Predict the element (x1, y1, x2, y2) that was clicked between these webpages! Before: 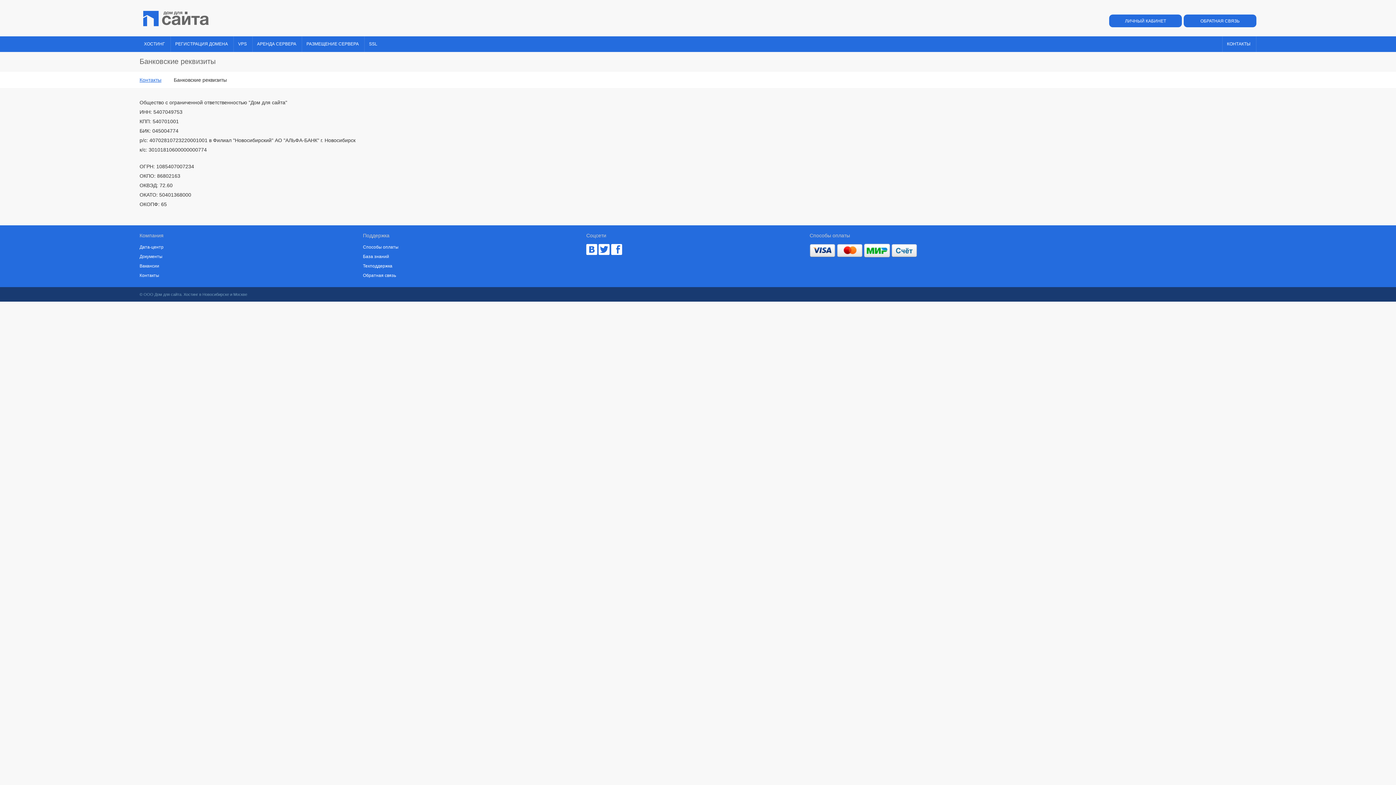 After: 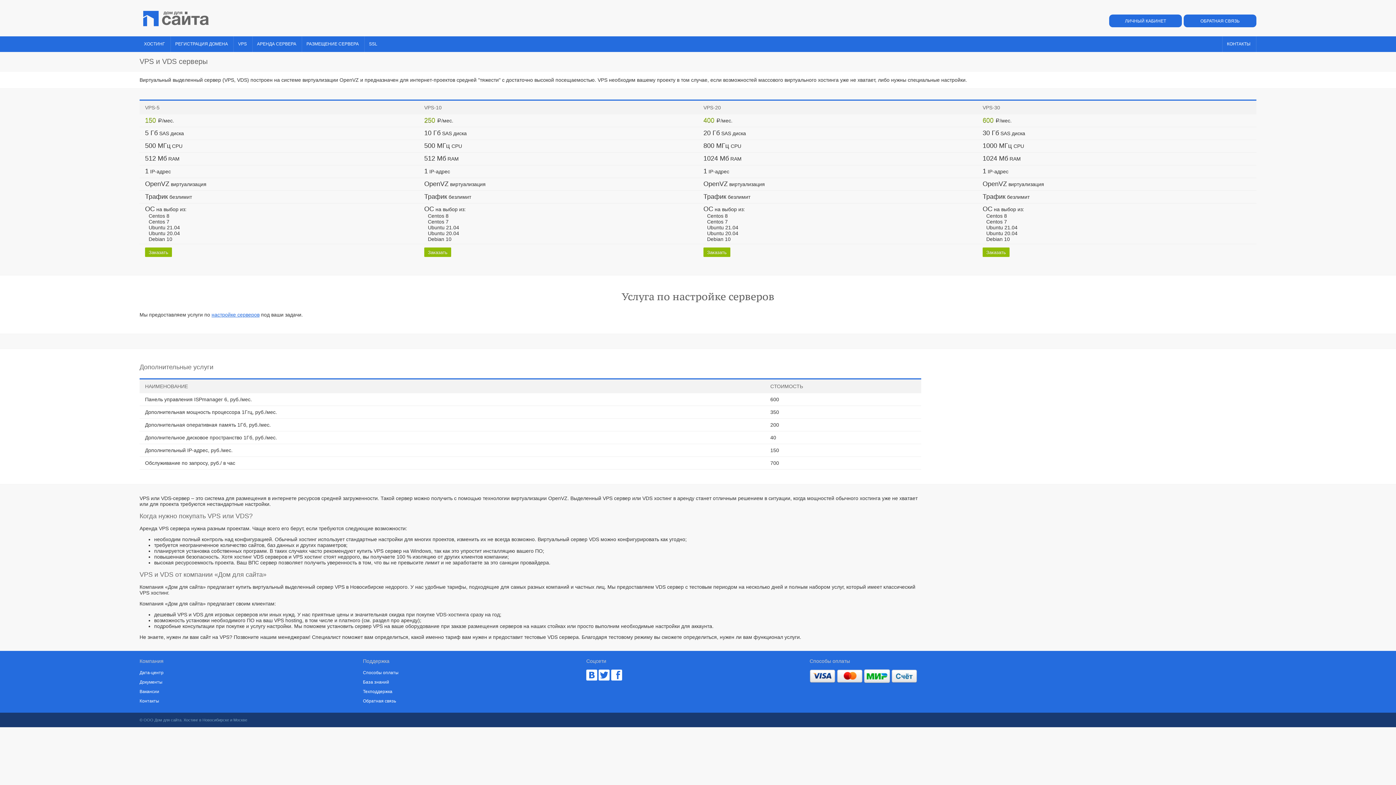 Action: label: VPS bbox: (238, 41, 246, 46)